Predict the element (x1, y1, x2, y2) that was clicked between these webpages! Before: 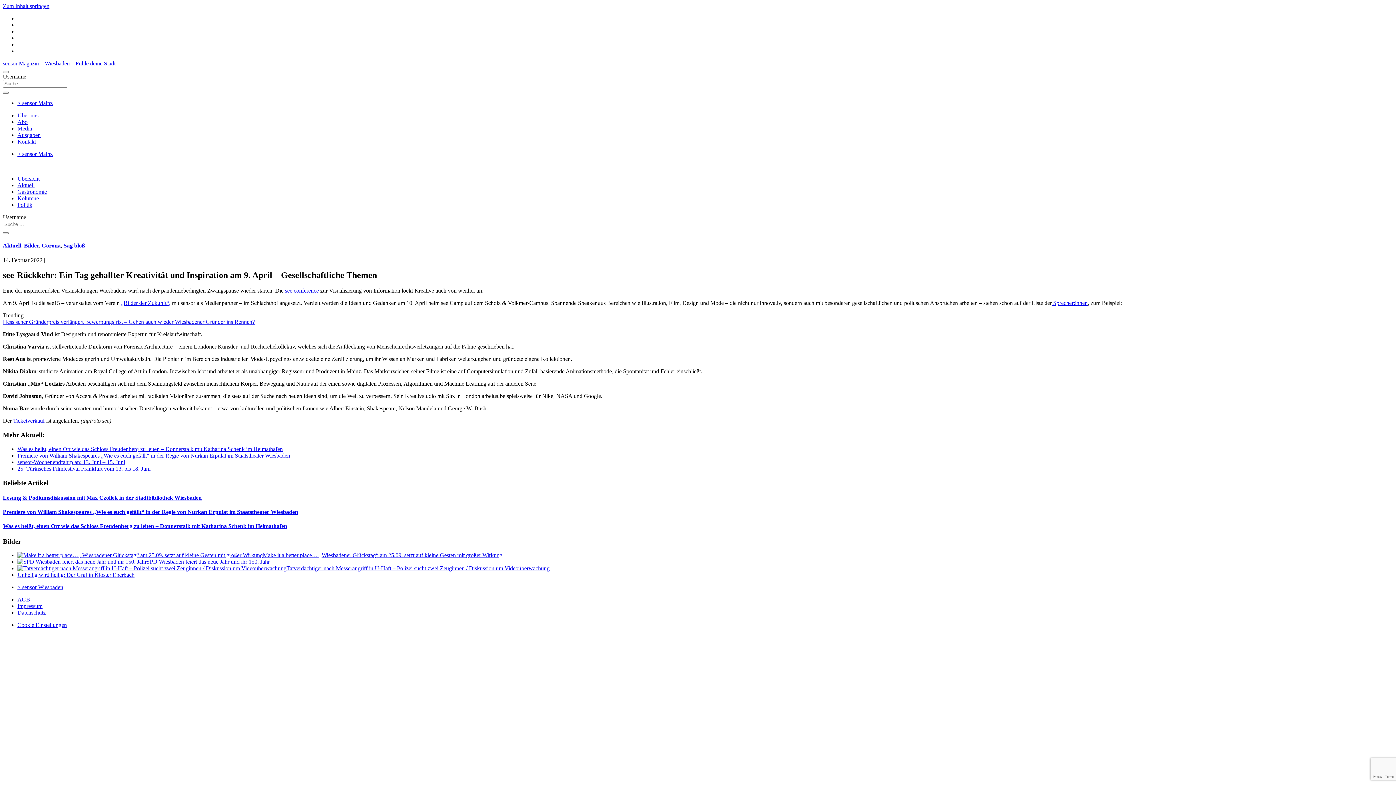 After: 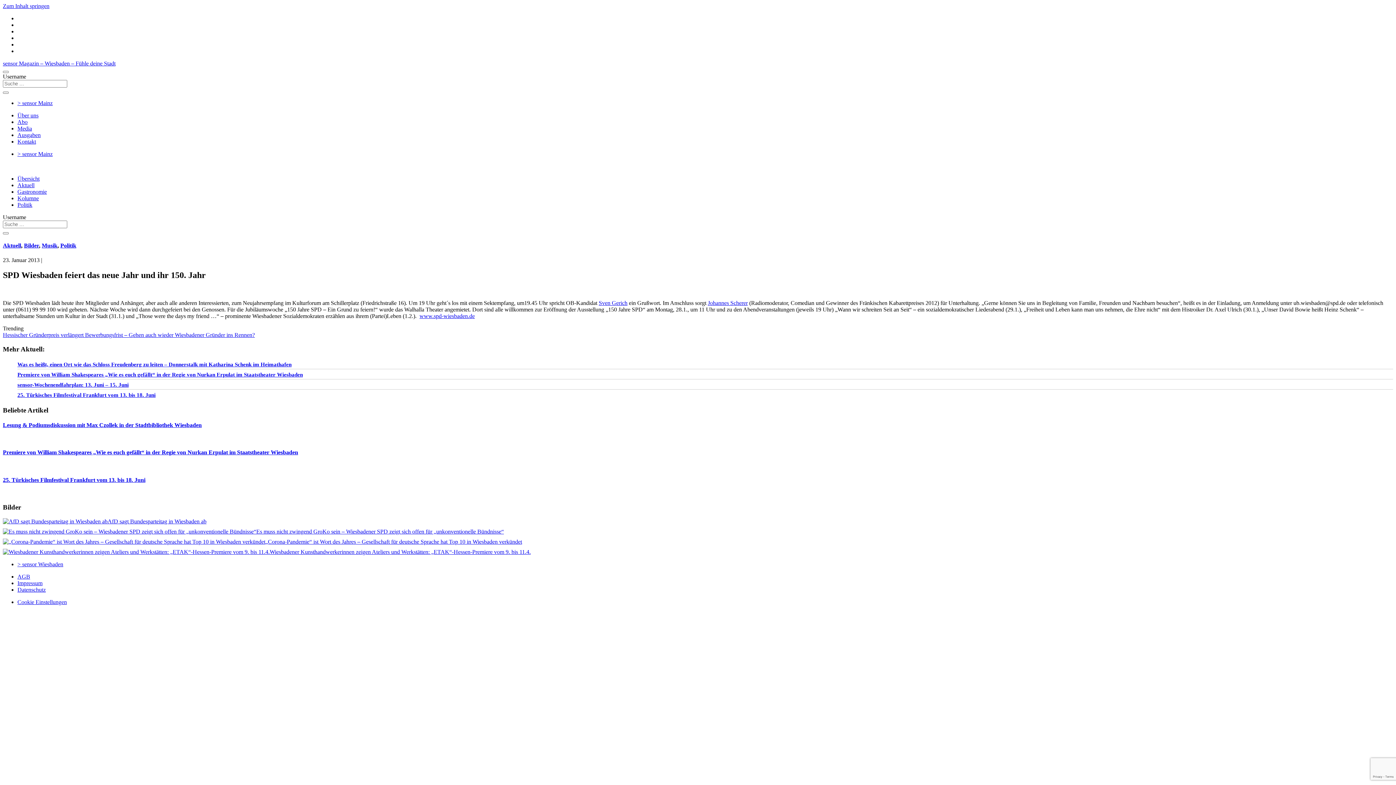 Action: bbox: (146, 559, 269, 565) label: SPD Wiesbaden feiert das neue Jahr und ihr 150. Jahr